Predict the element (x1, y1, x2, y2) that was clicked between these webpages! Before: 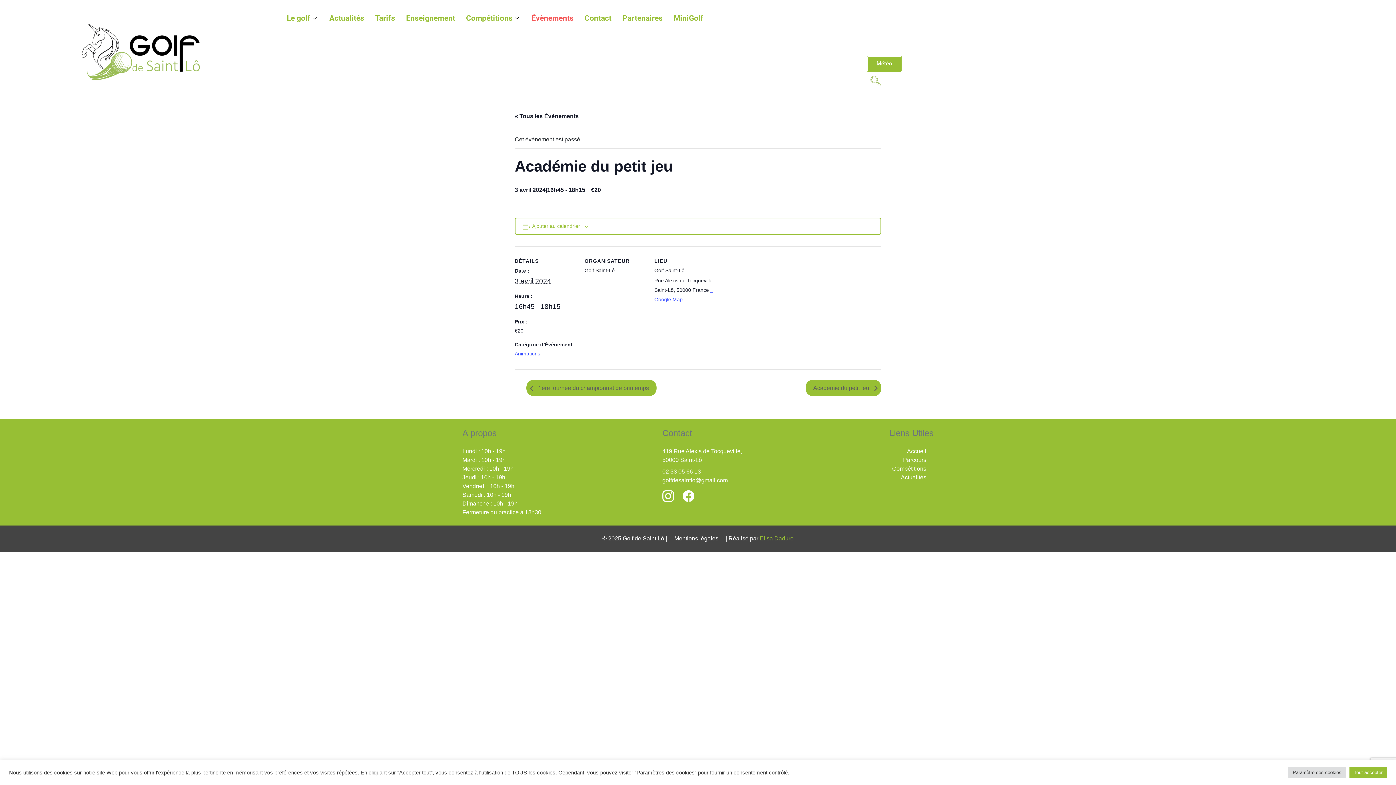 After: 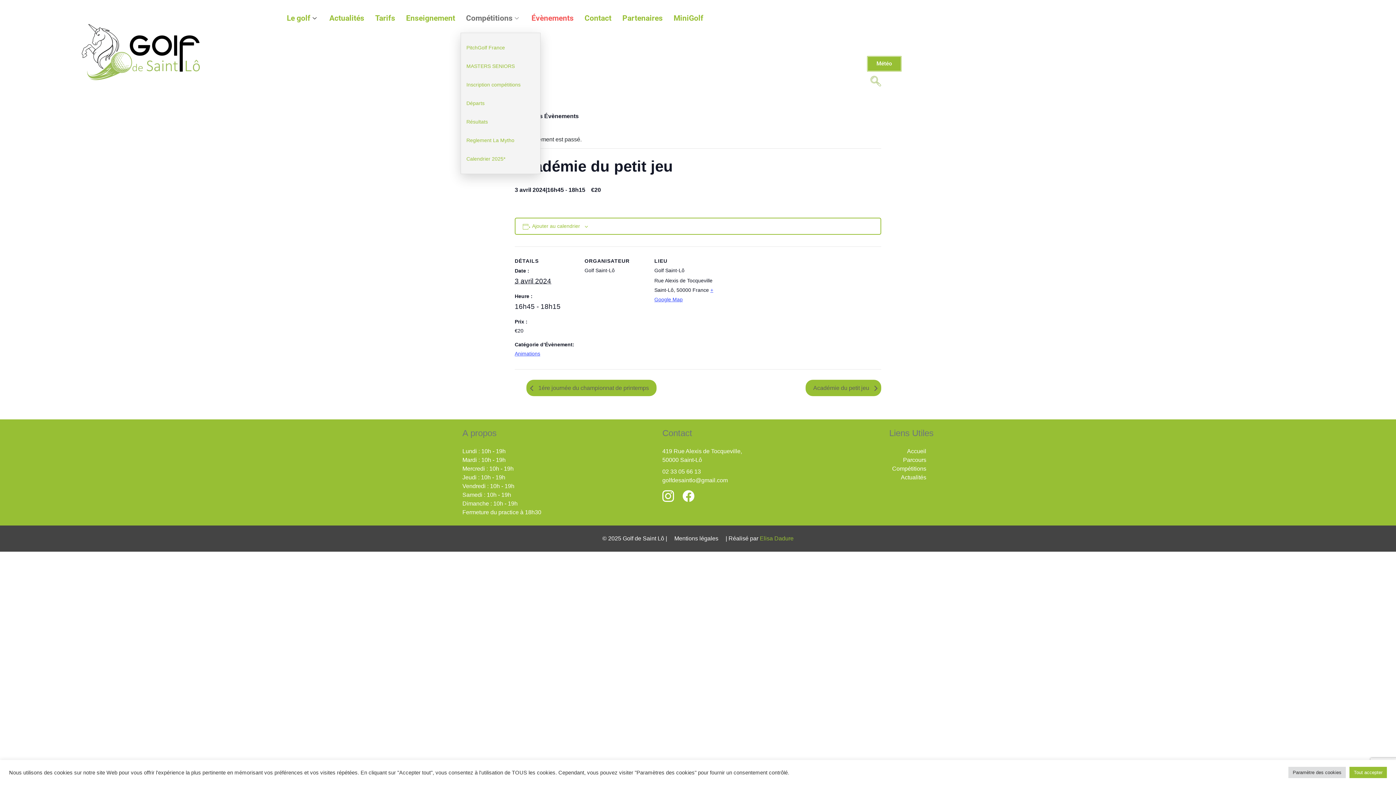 Action: label: Compétitions bbox: (460, 3, 526, 32)